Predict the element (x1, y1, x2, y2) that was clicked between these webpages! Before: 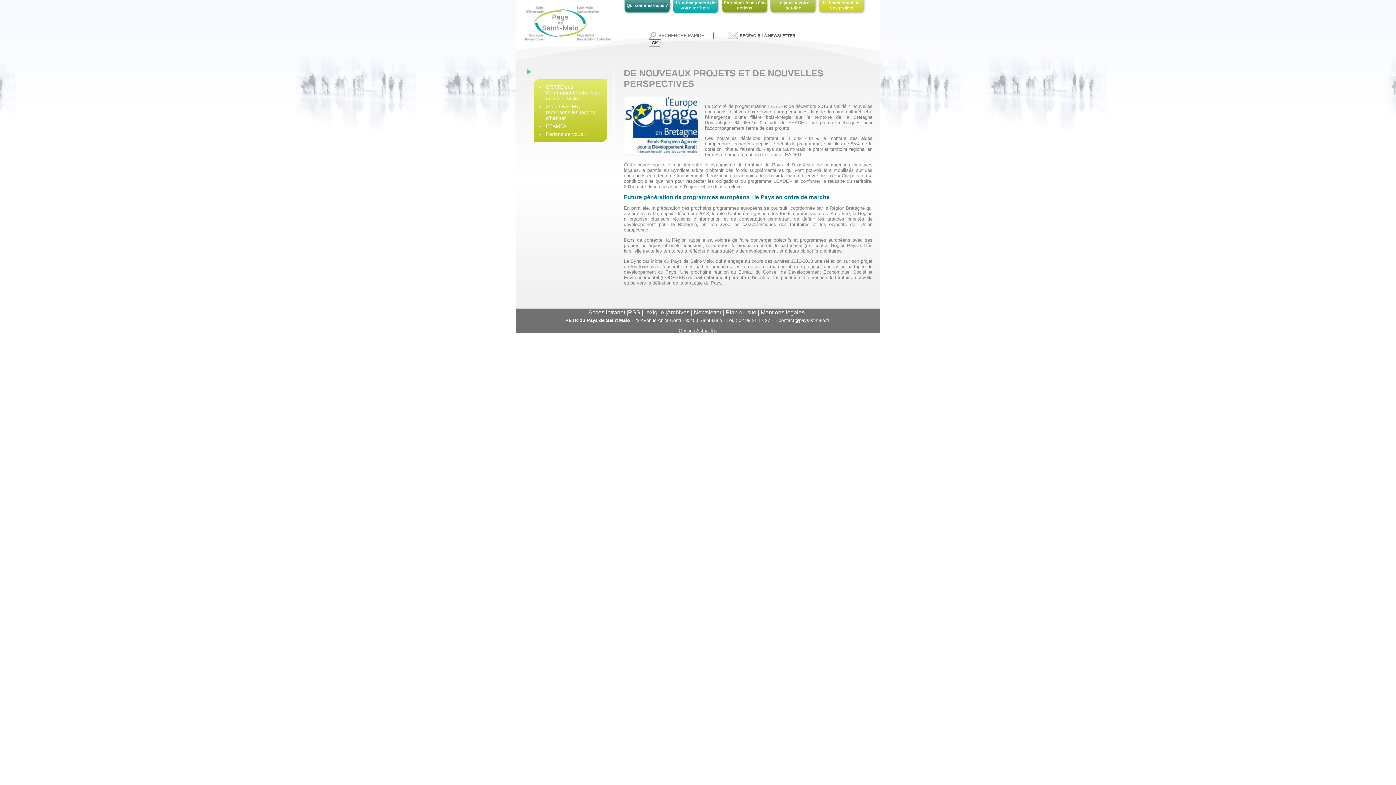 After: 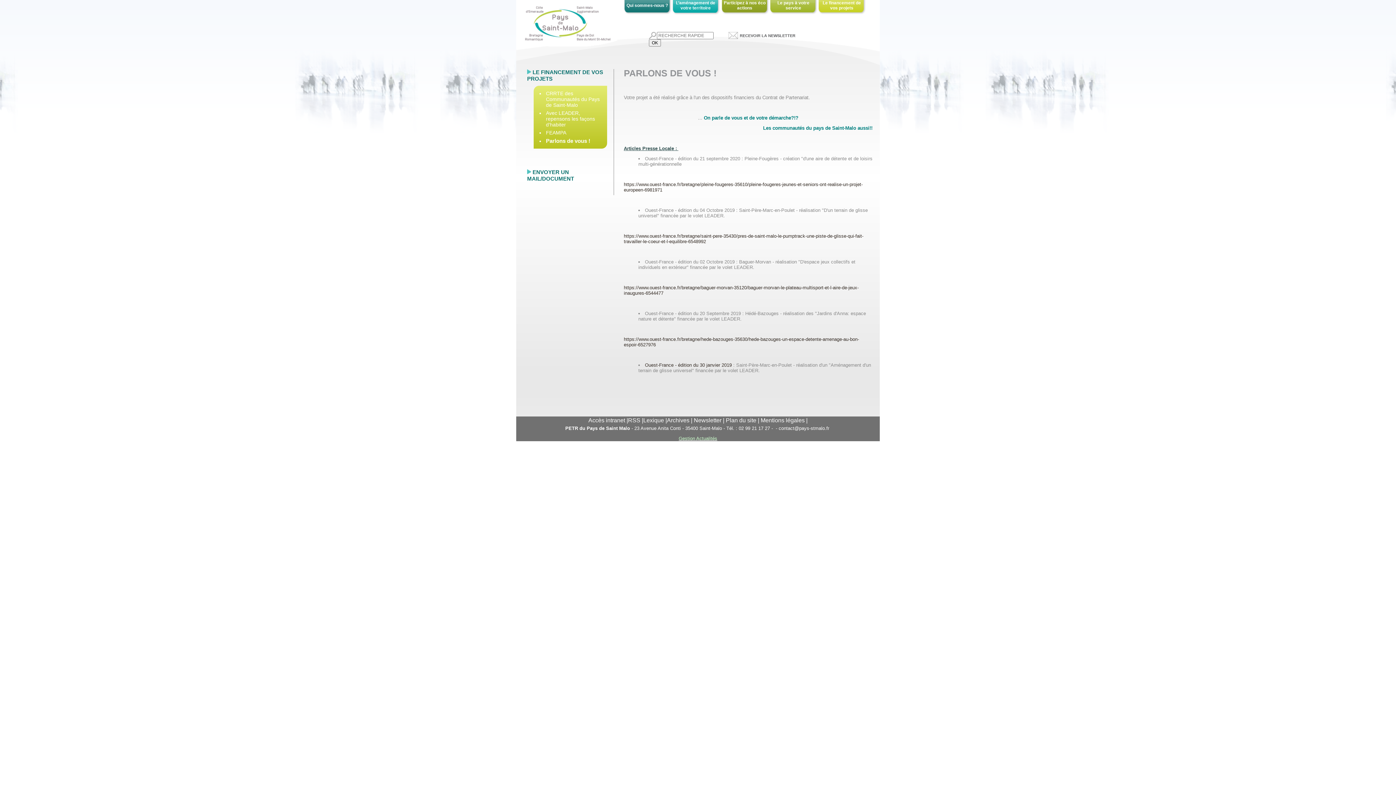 Action: bbox: (546, 131, 586, 137) label: Parlons de vous !